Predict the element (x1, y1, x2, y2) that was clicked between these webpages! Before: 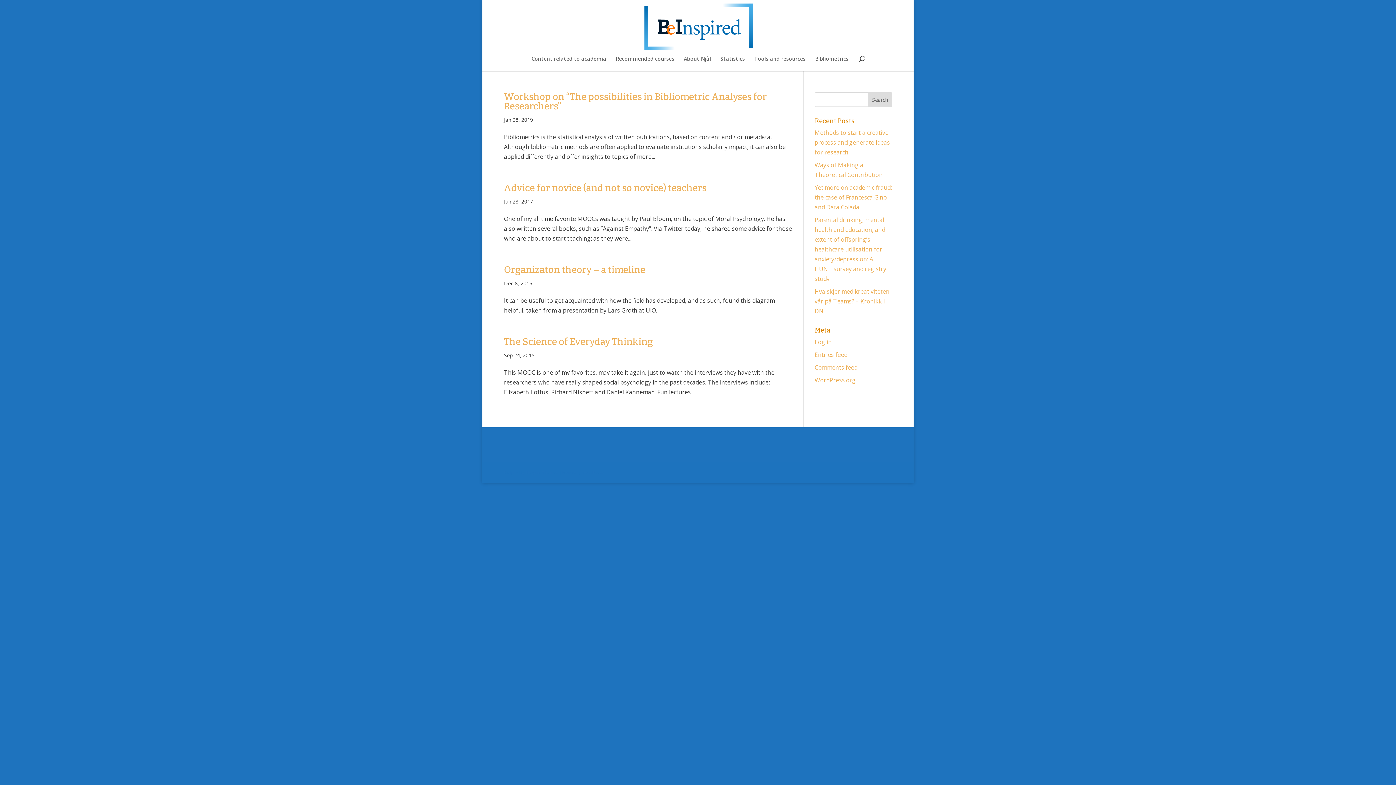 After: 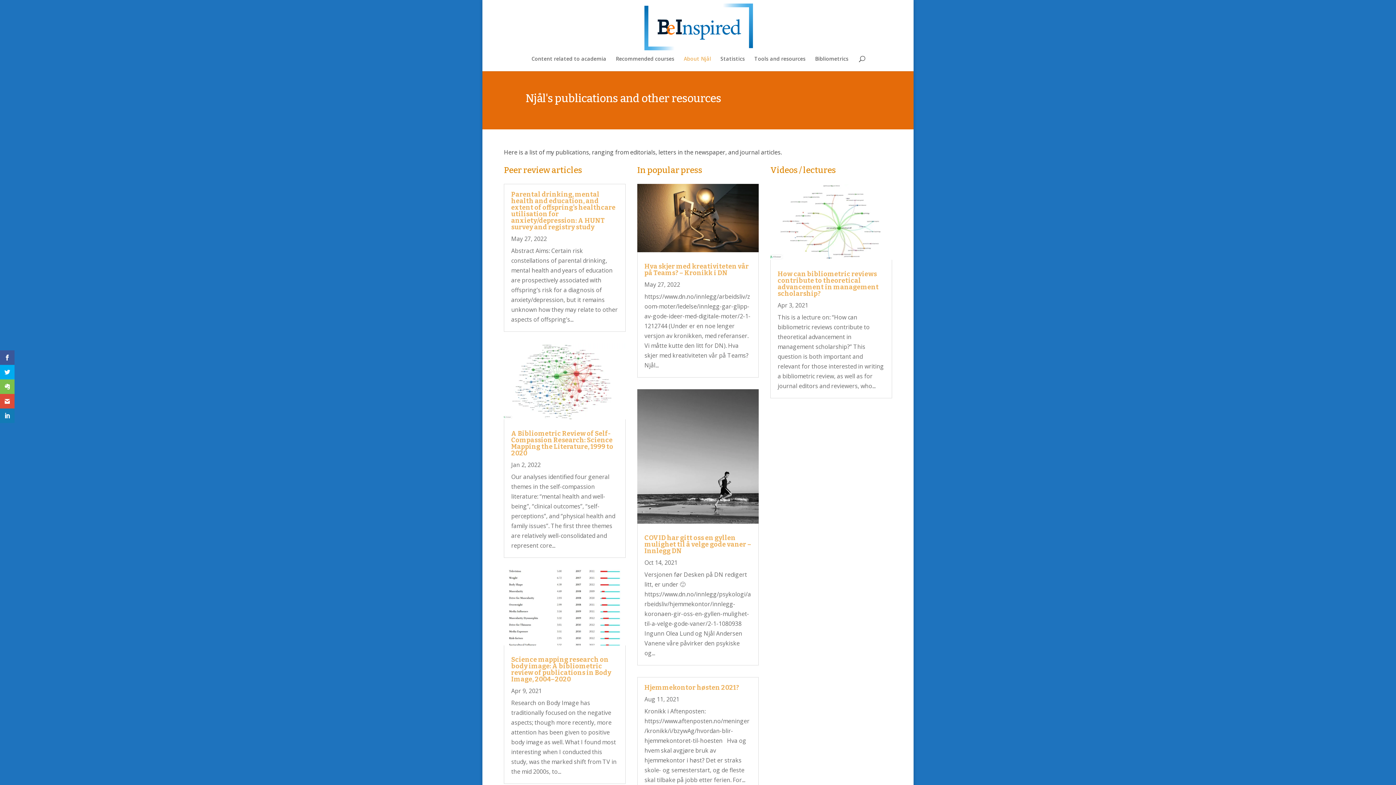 Action: bbox: (683, 56, 711, 71) label: About Njål